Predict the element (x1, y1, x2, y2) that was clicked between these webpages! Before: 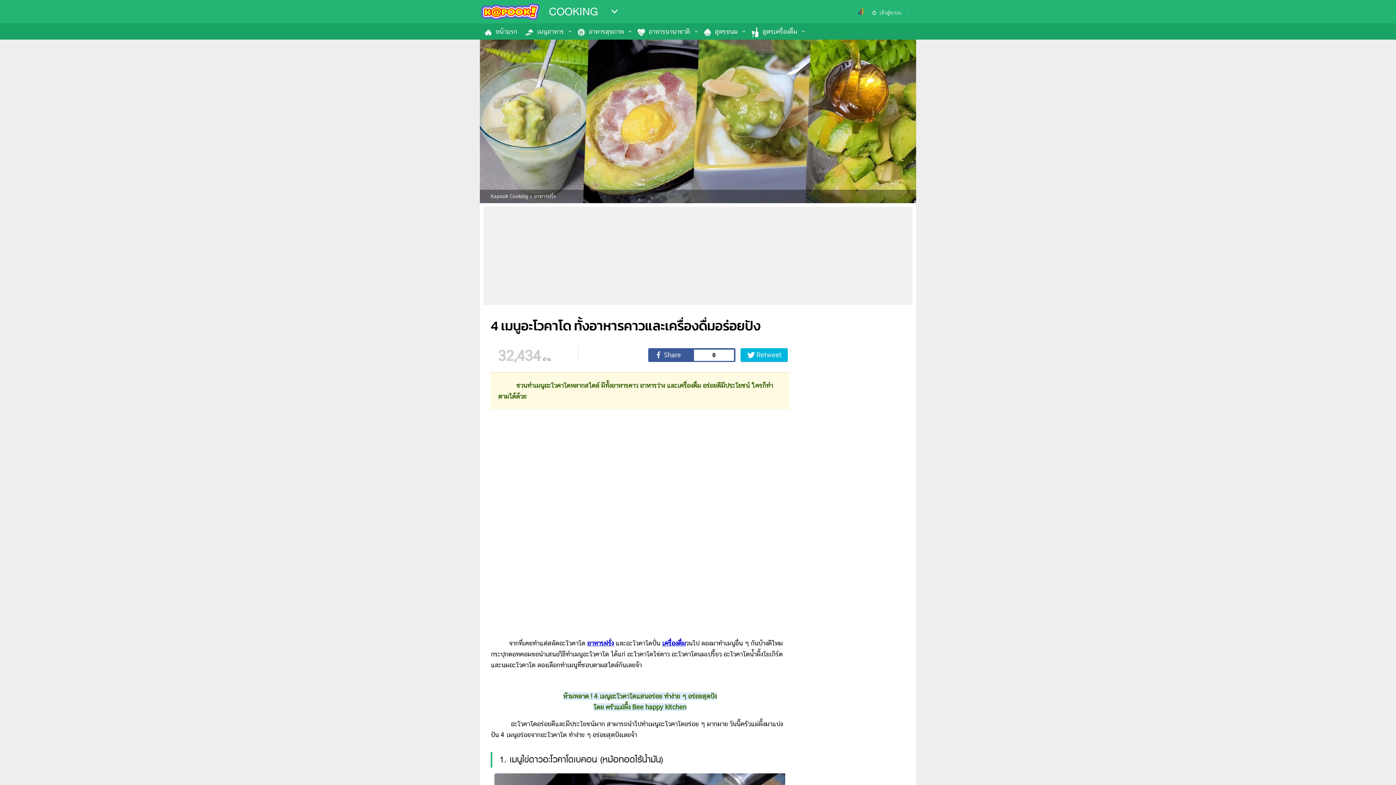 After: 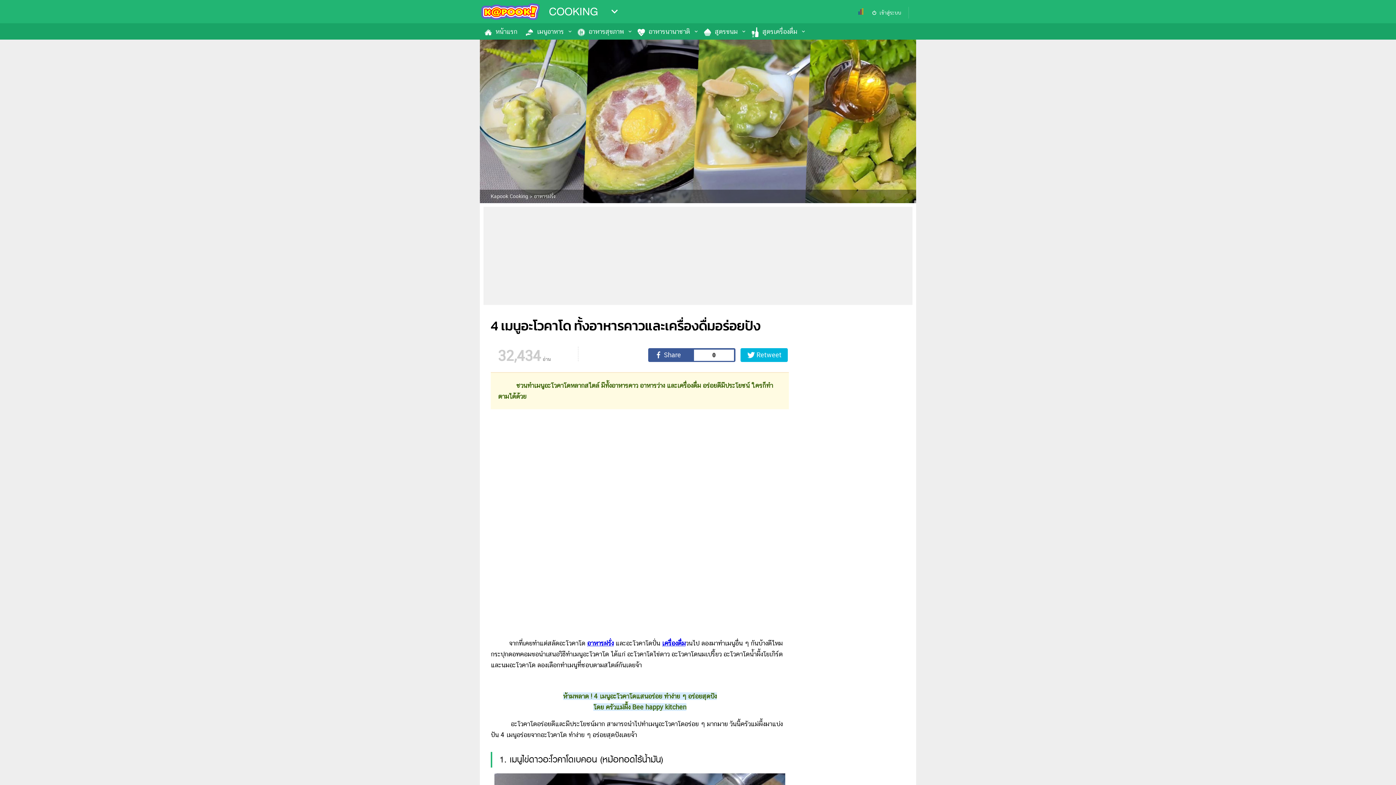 Action: bbox: (1367, 756, 1389, 778) label: TOP